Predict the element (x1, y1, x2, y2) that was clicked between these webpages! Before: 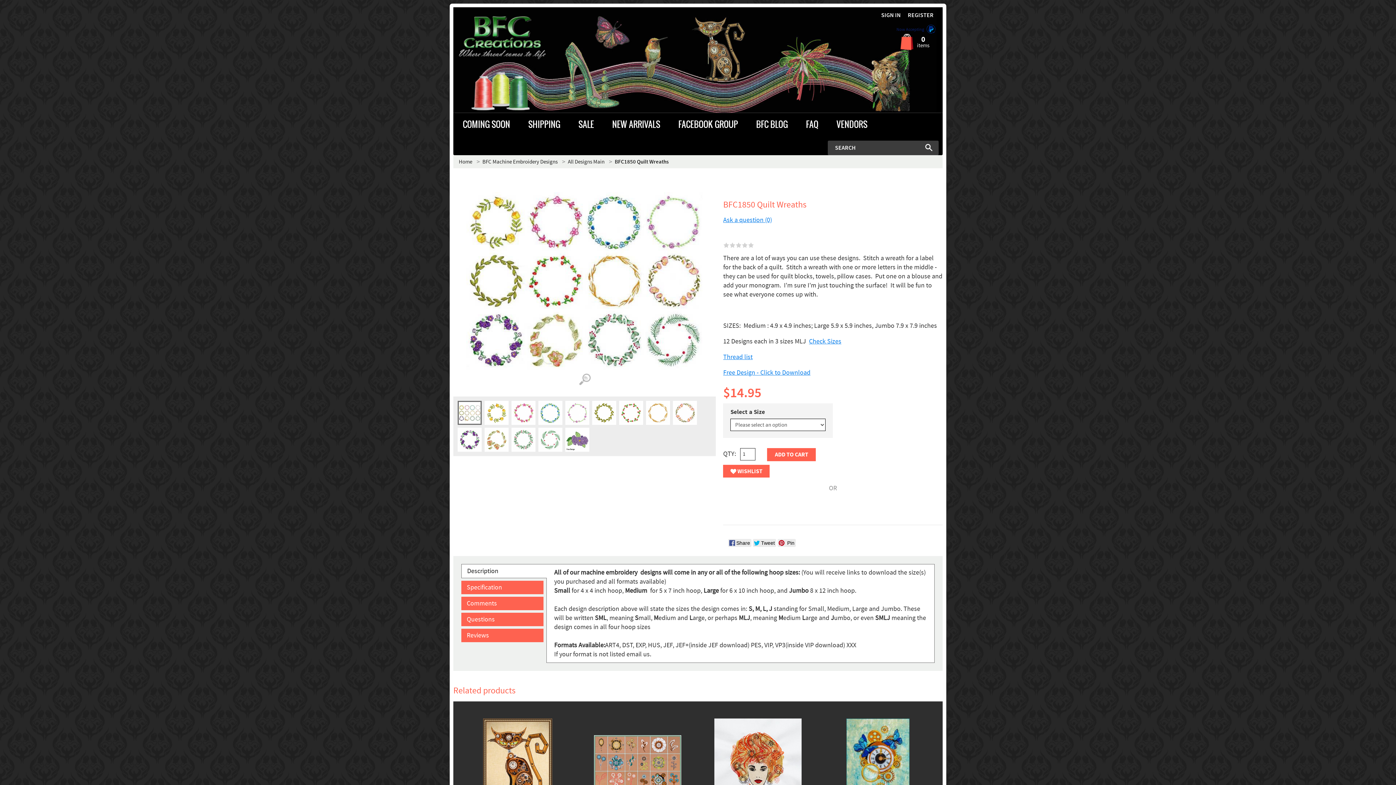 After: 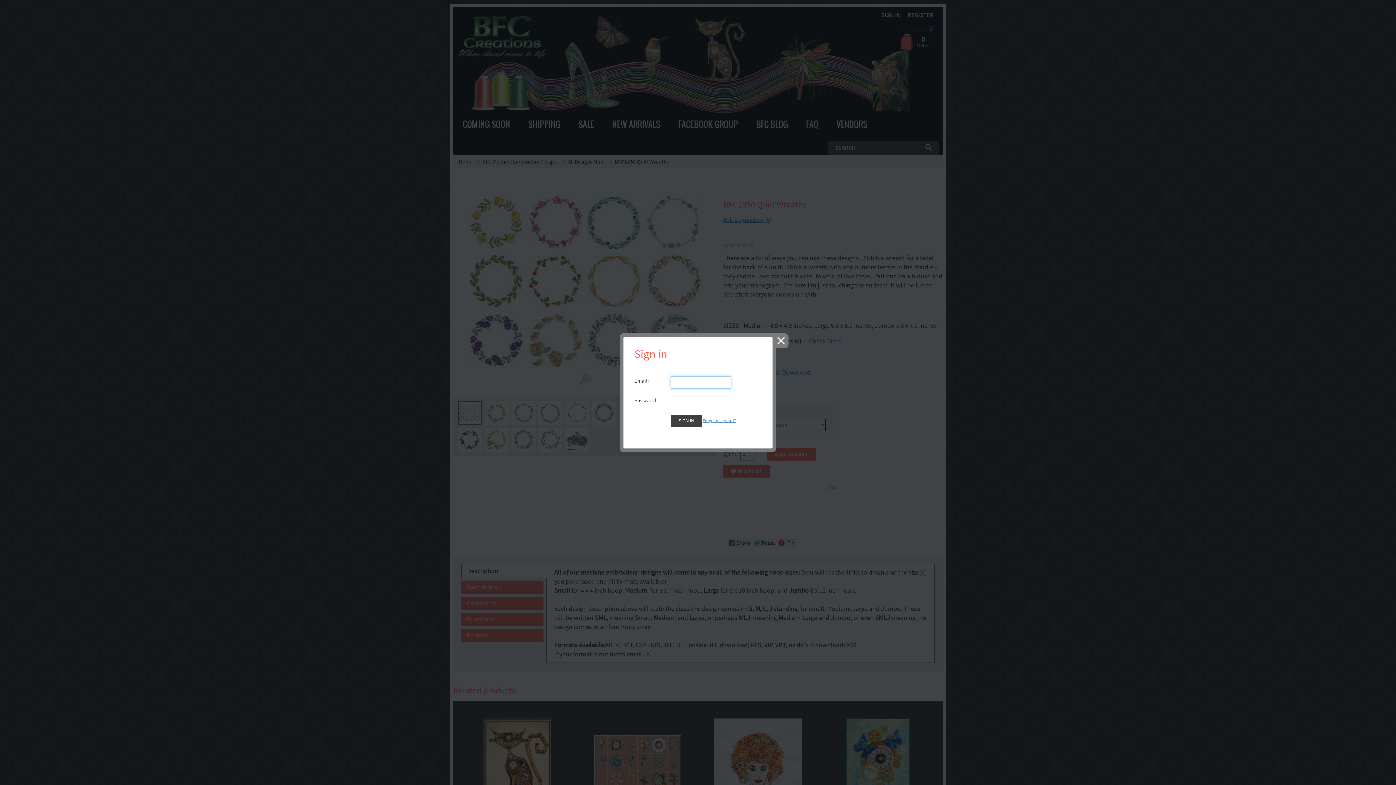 Action: bbox: (881, 11, 901, 19) label: SIGN IN